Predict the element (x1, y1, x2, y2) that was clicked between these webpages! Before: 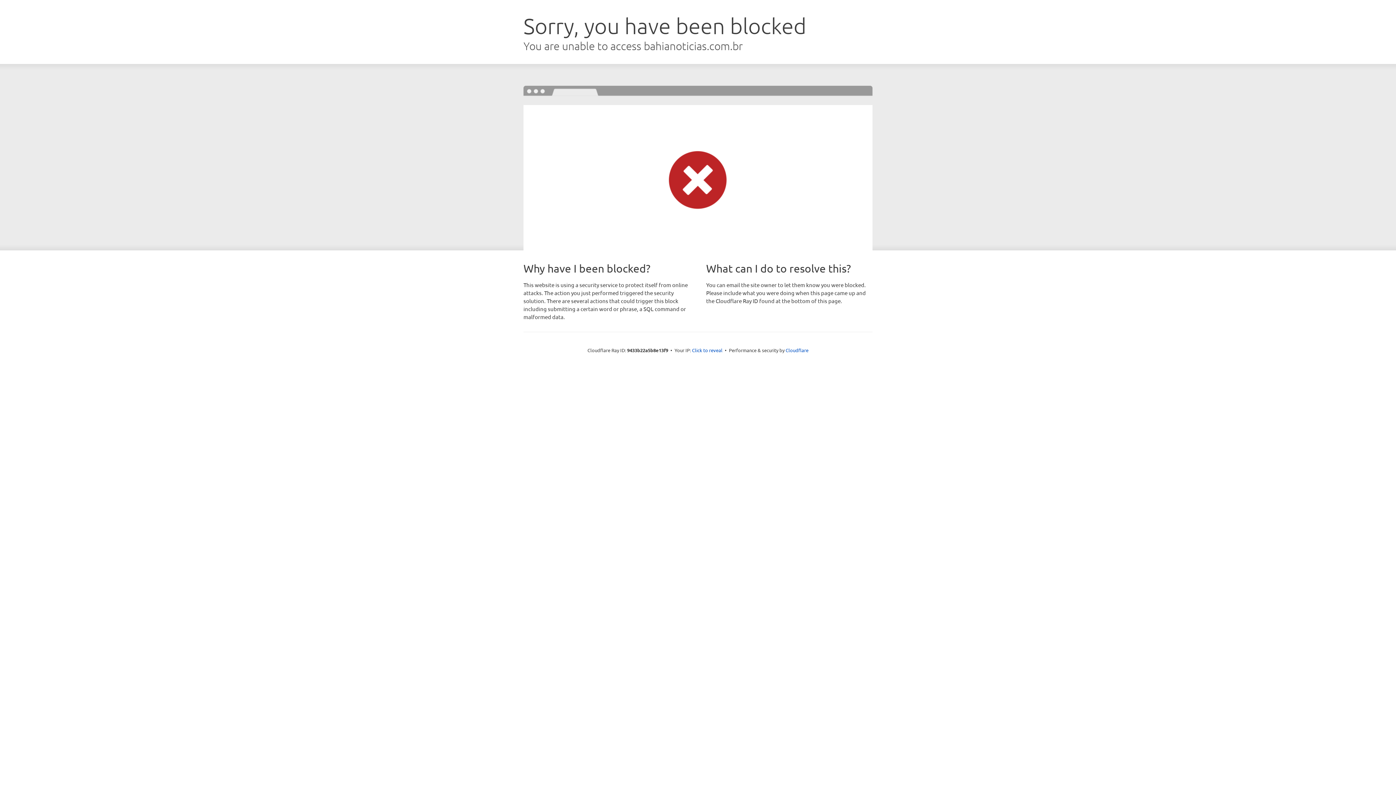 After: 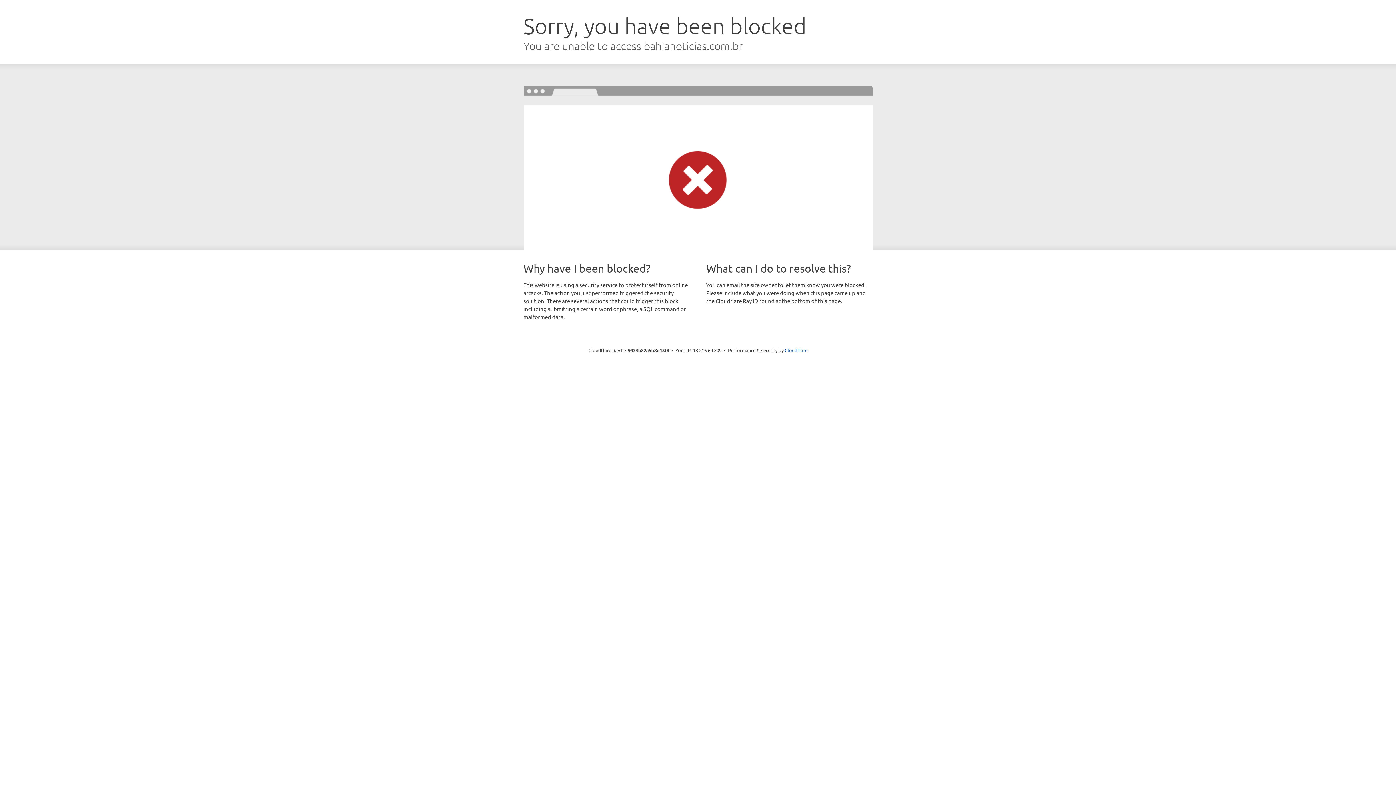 Action: label: Click to reveal bbox: (692, 346, 722, 353)